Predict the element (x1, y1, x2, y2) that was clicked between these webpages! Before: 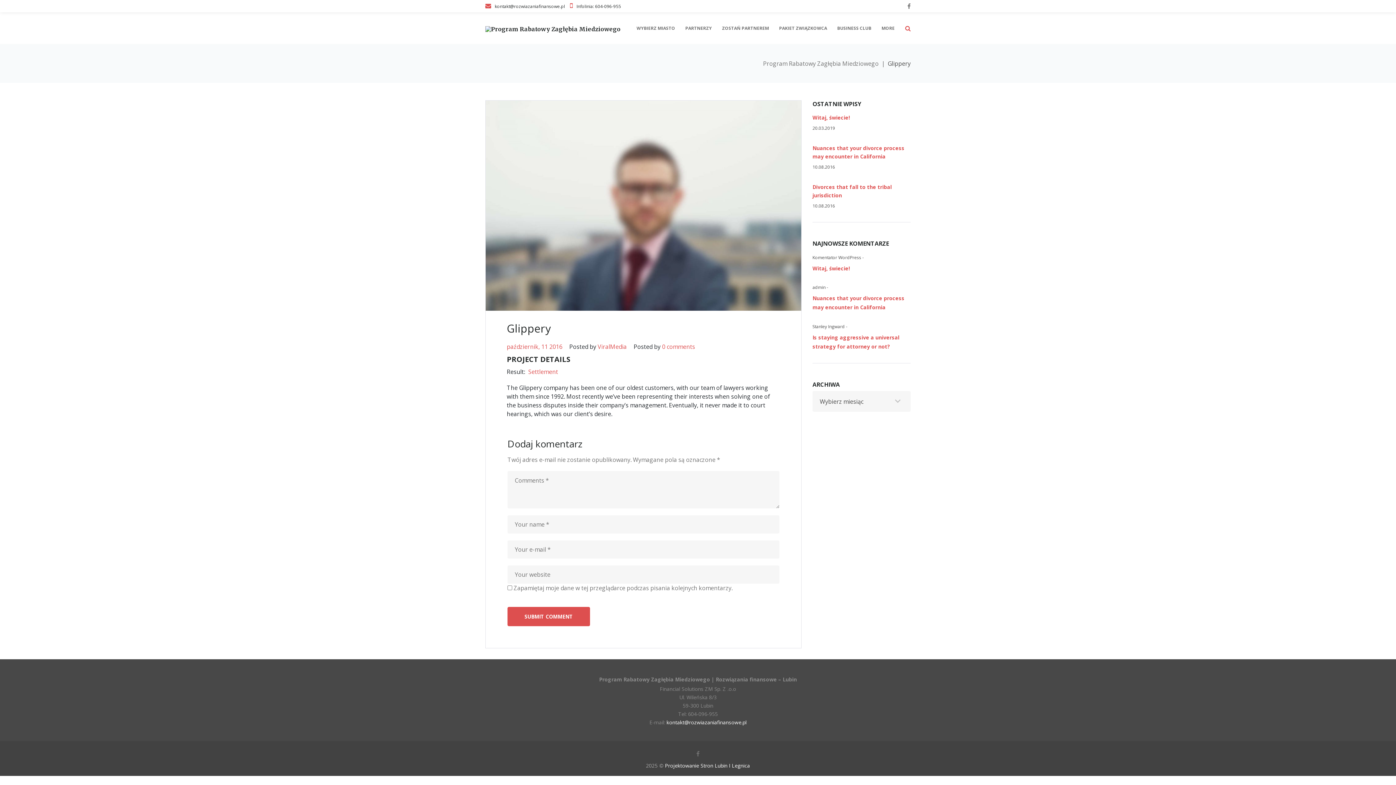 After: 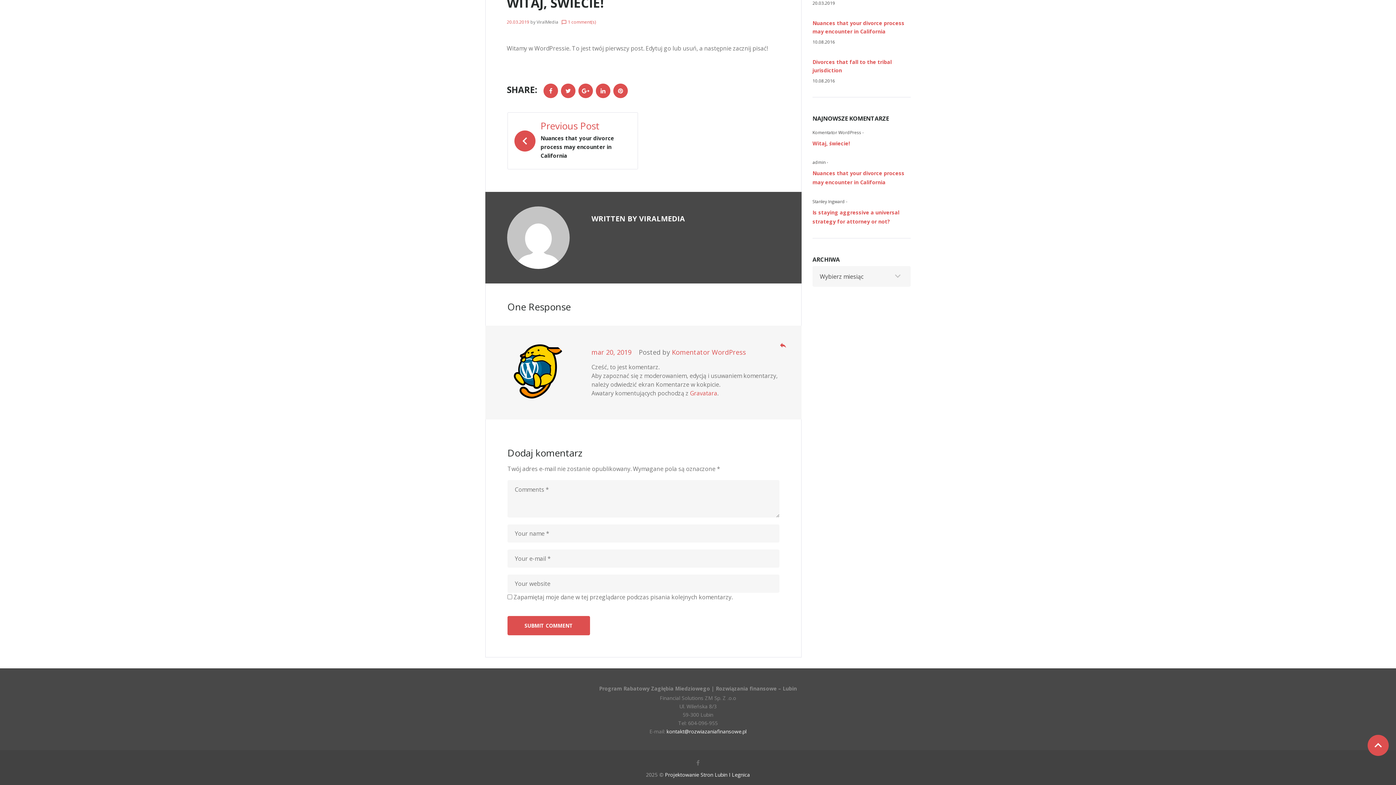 Action: bbox: (812, 265, 850, 271) label: Witaj, świecie!